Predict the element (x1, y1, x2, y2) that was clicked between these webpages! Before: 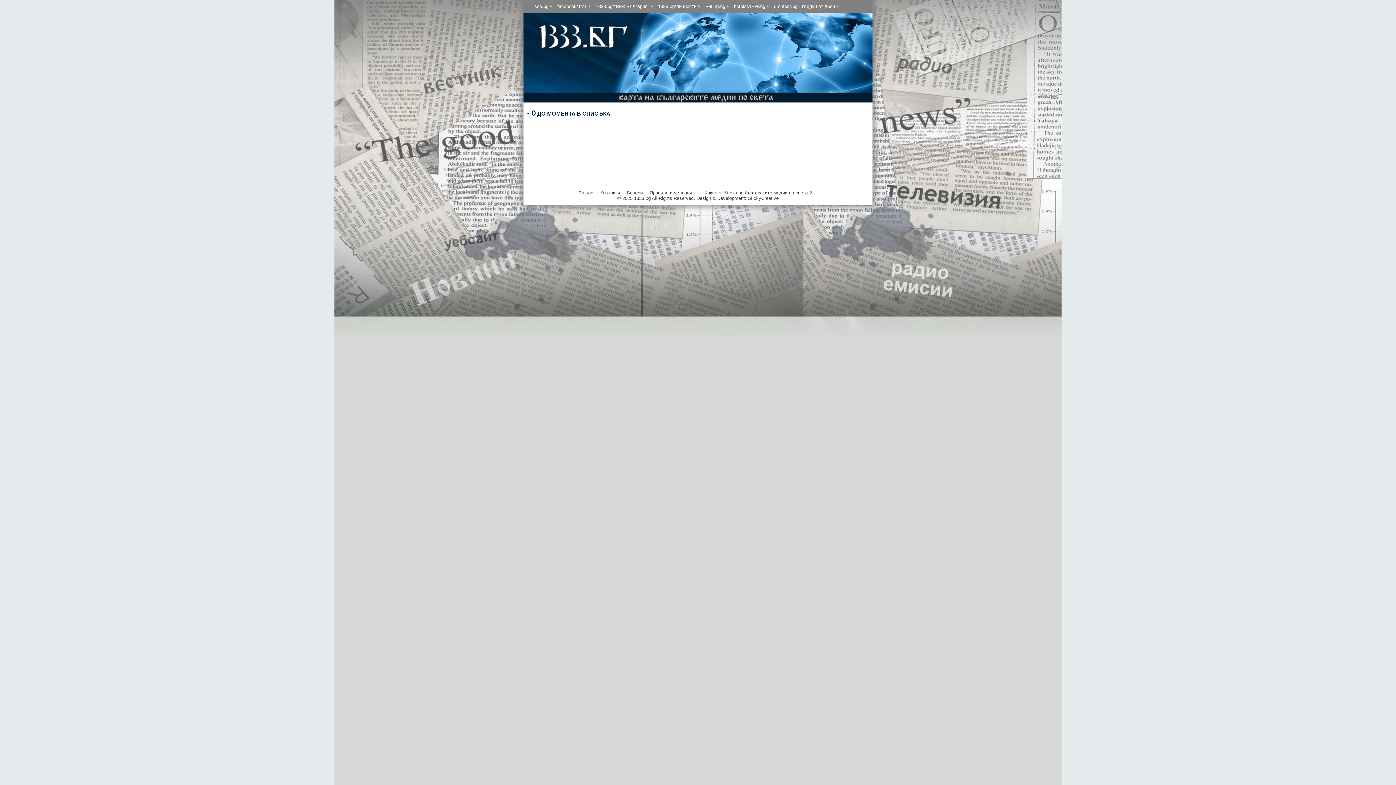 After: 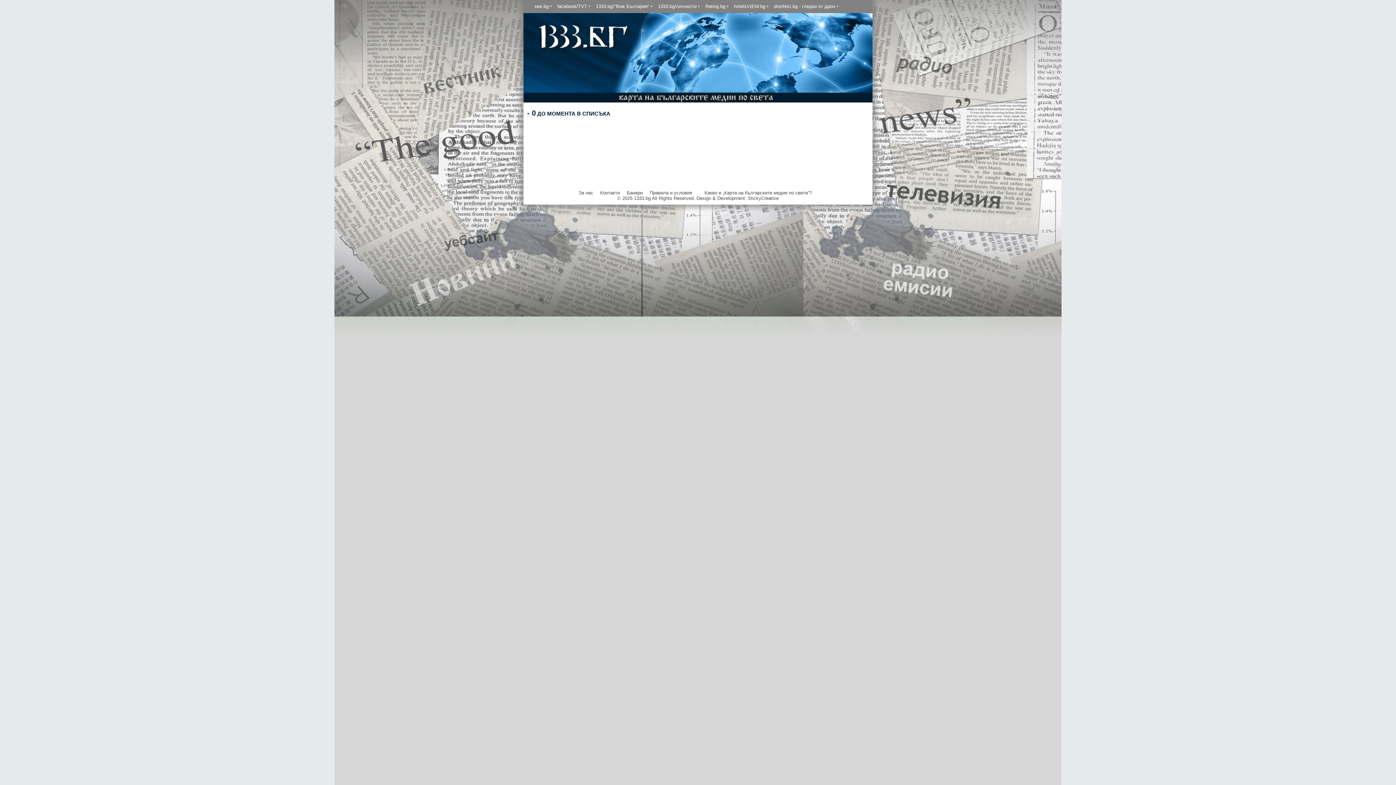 Action: label: hotelsVIEW.bg bbox: (734, 3, 769, 9)